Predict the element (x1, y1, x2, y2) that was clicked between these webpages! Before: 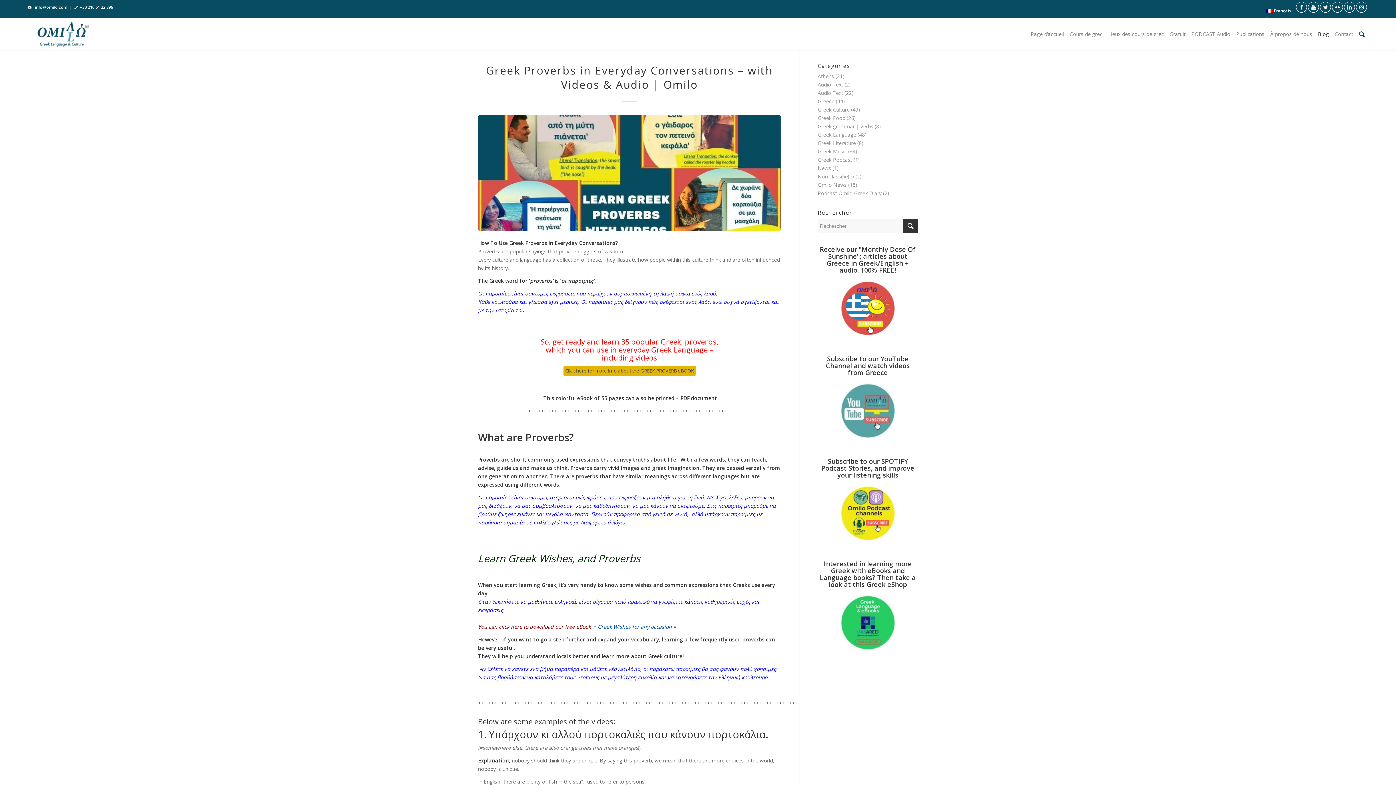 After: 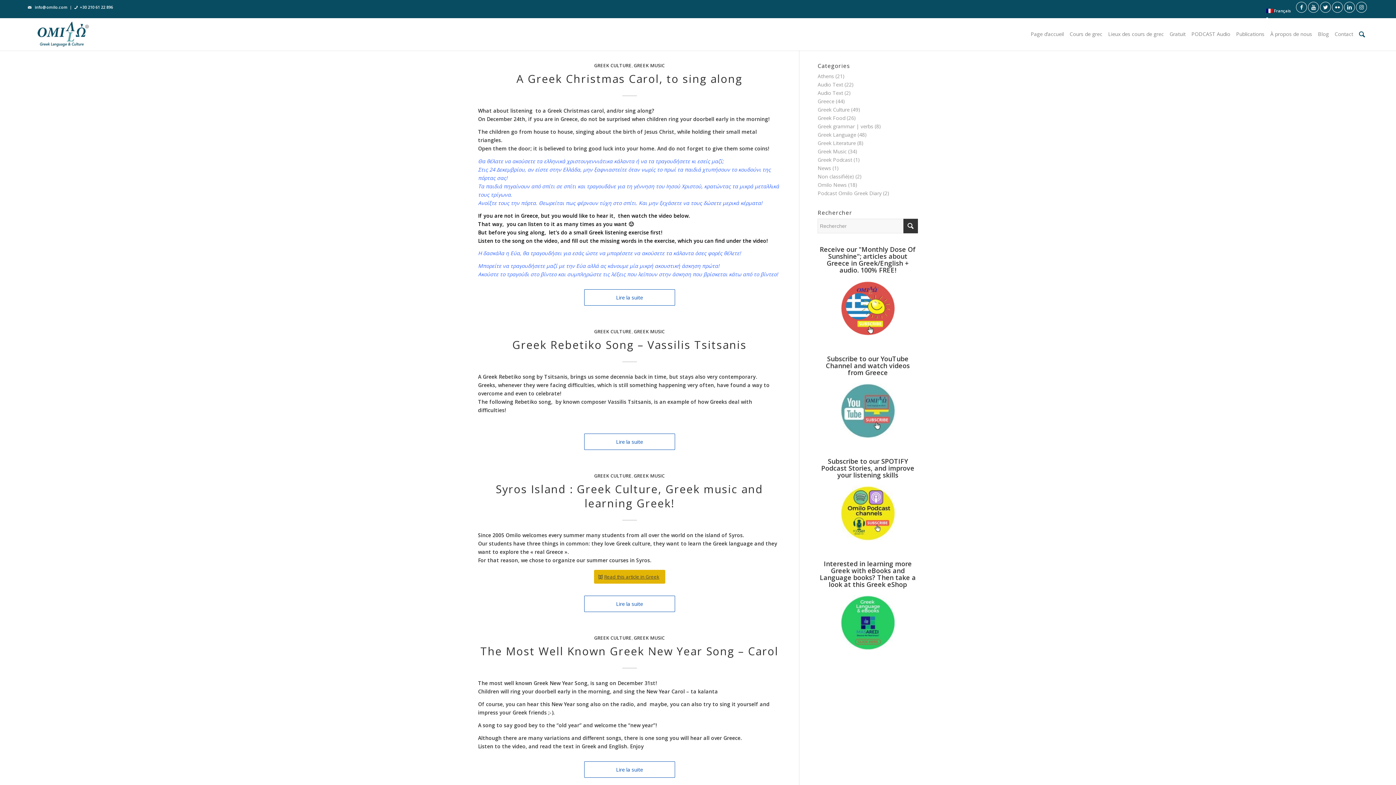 Action: label: Greek Music bbox: (817, 148, 847, 154)